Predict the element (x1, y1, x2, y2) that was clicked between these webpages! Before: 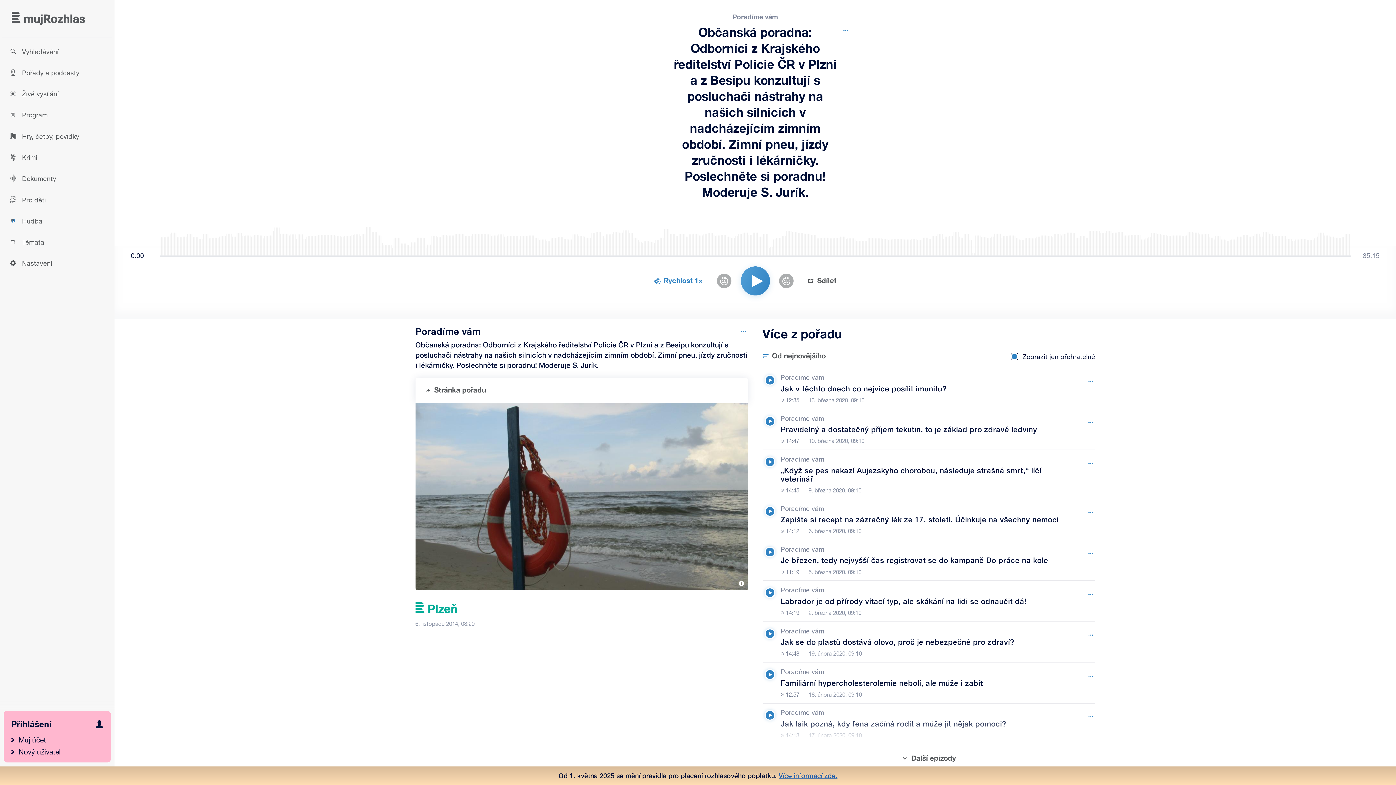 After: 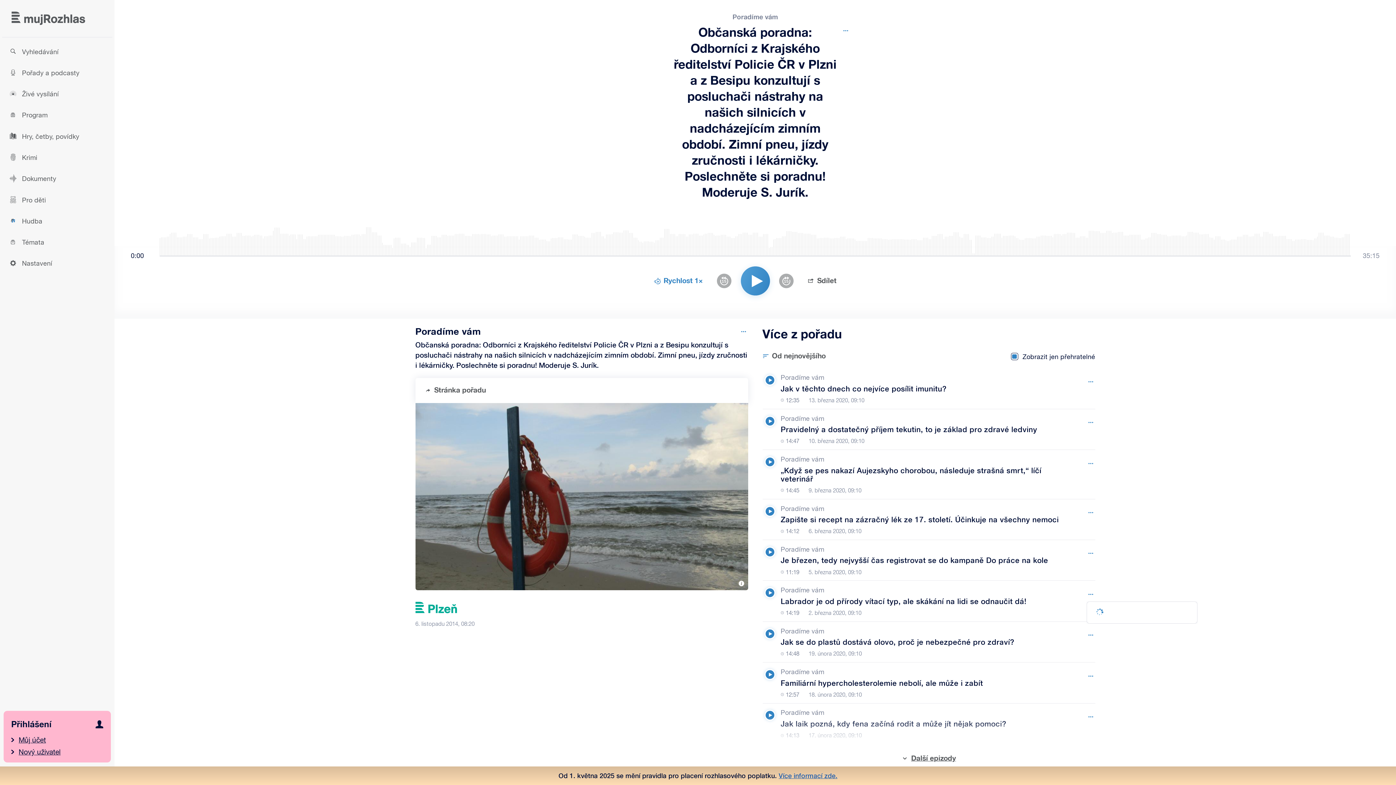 Action: label: Možnosti pořadu bbox: (1086, 585, 1095, 601)